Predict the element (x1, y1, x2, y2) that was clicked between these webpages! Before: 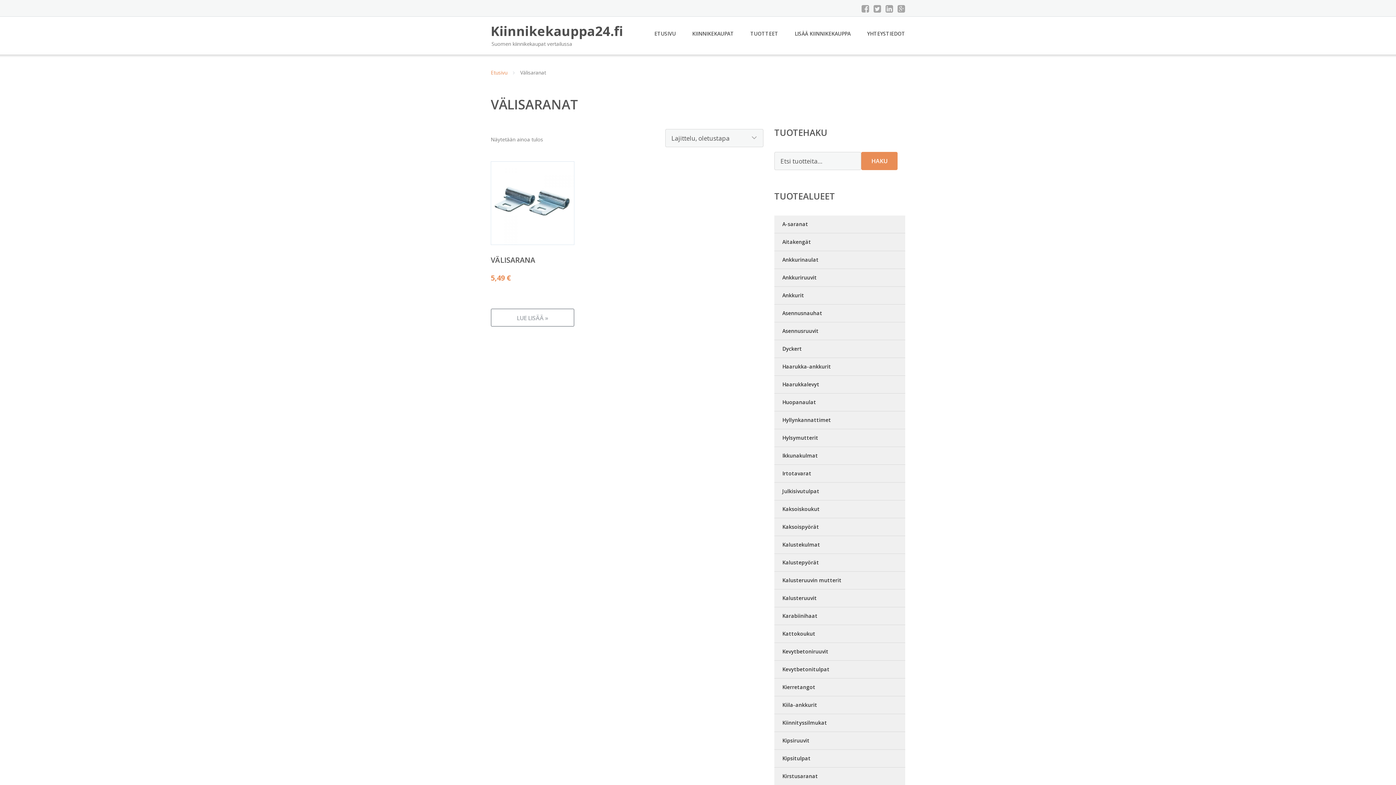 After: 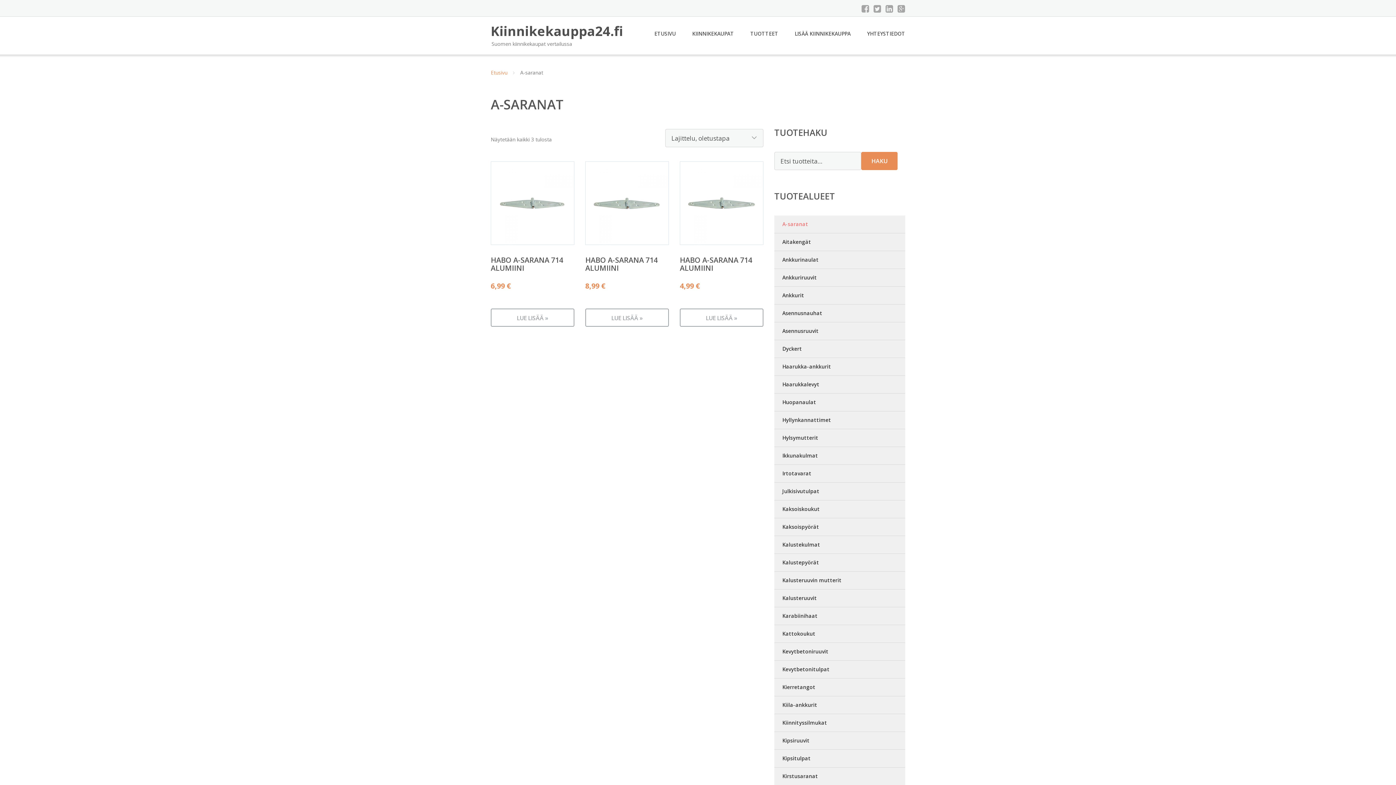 Action: label: A-saranat bbox: (774, 215, 905, 233)